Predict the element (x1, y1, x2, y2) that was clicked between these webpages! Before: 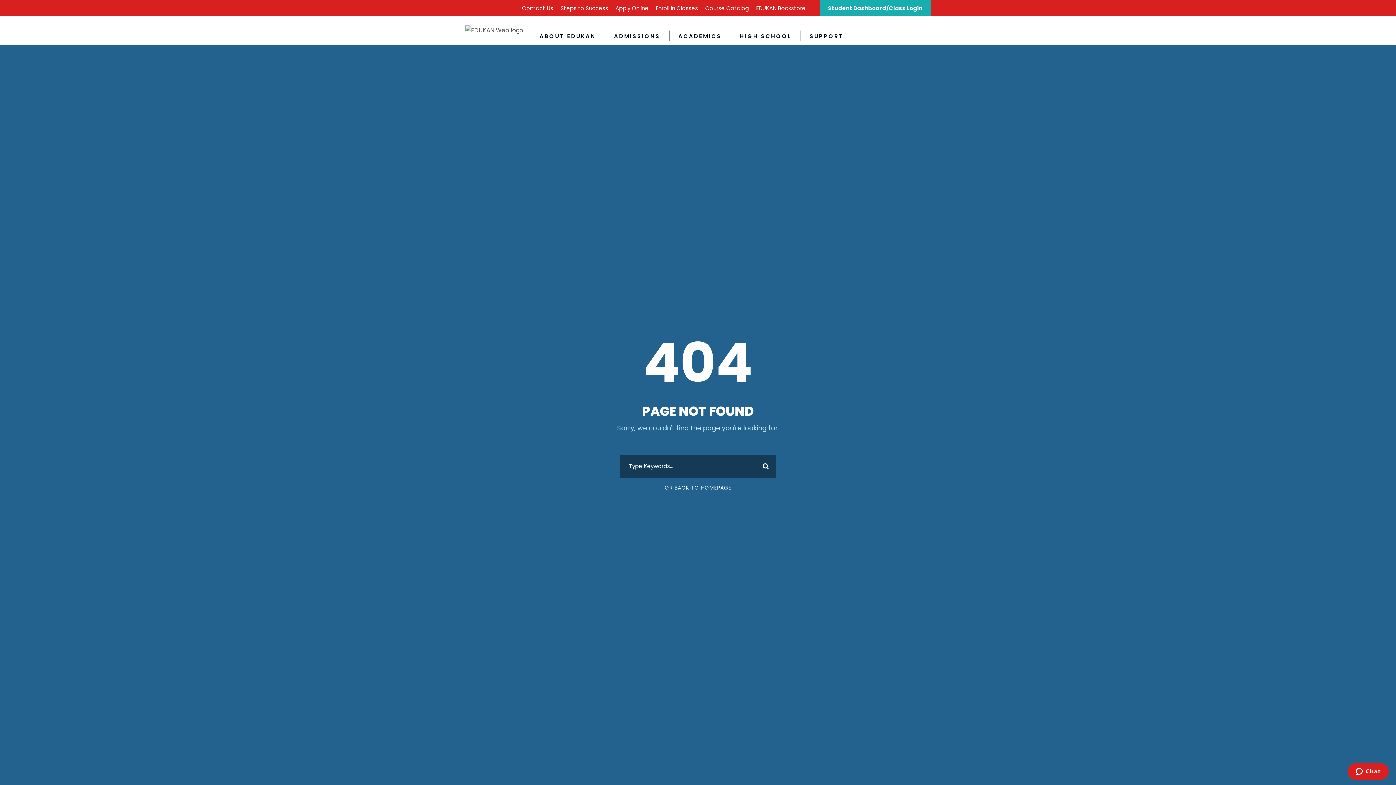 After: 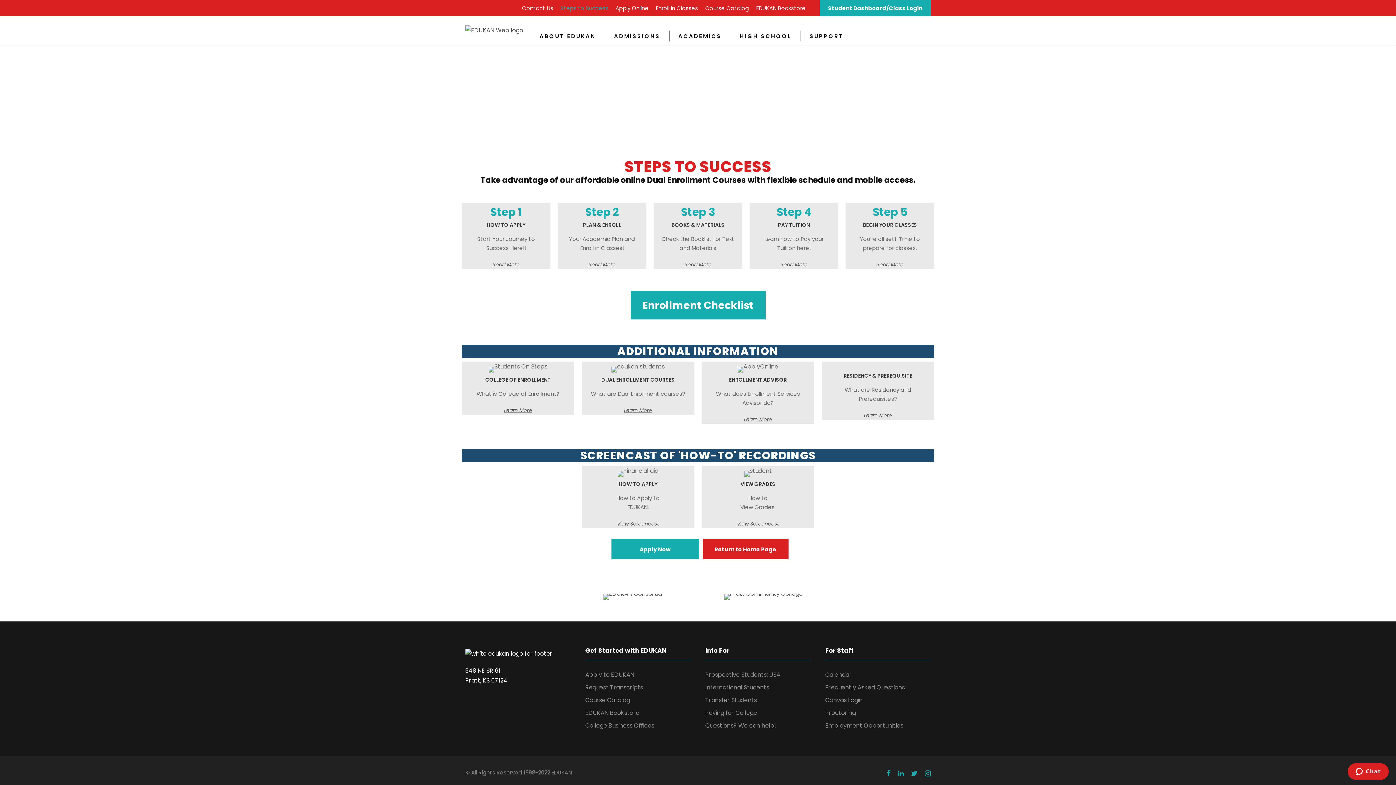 Action: bbox: (560, 4, 608, 15) label: Steps to Success